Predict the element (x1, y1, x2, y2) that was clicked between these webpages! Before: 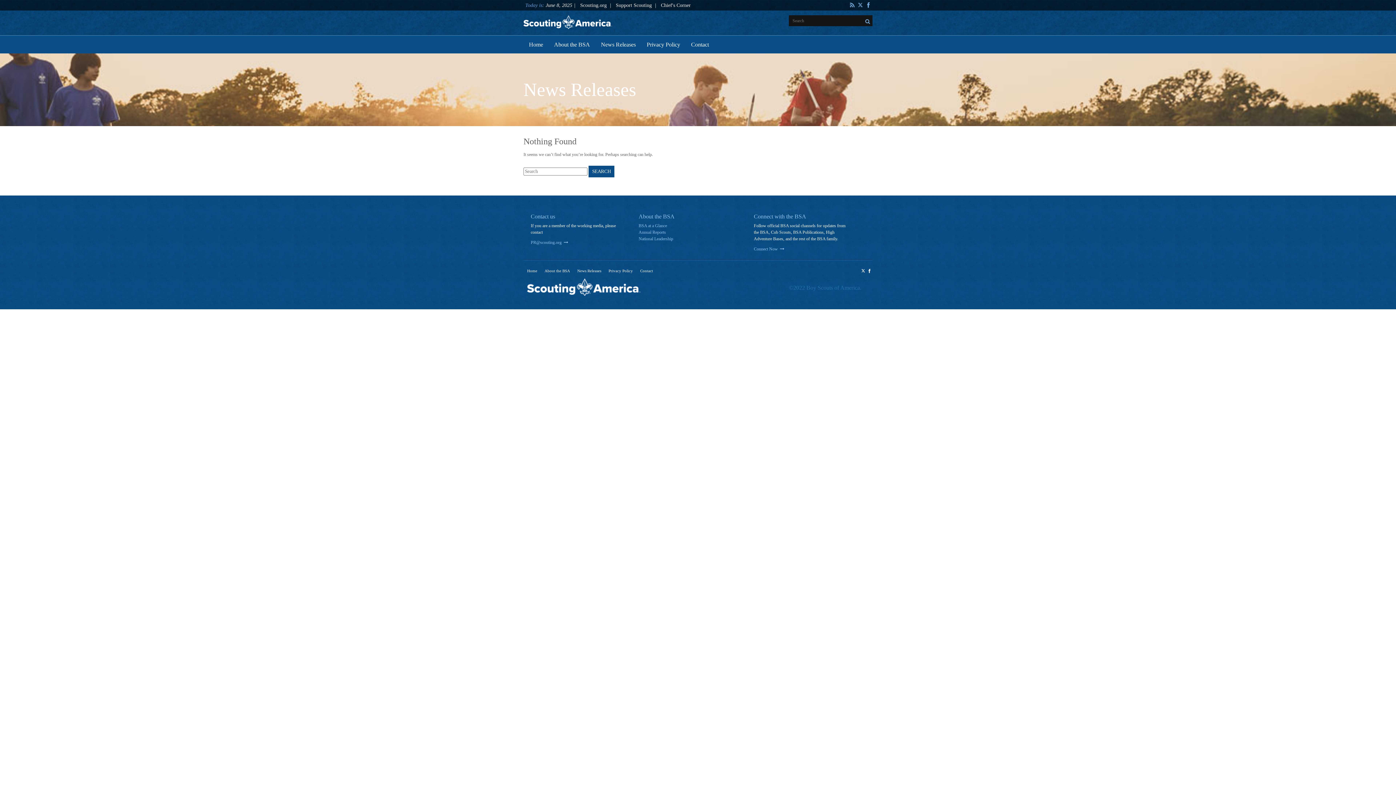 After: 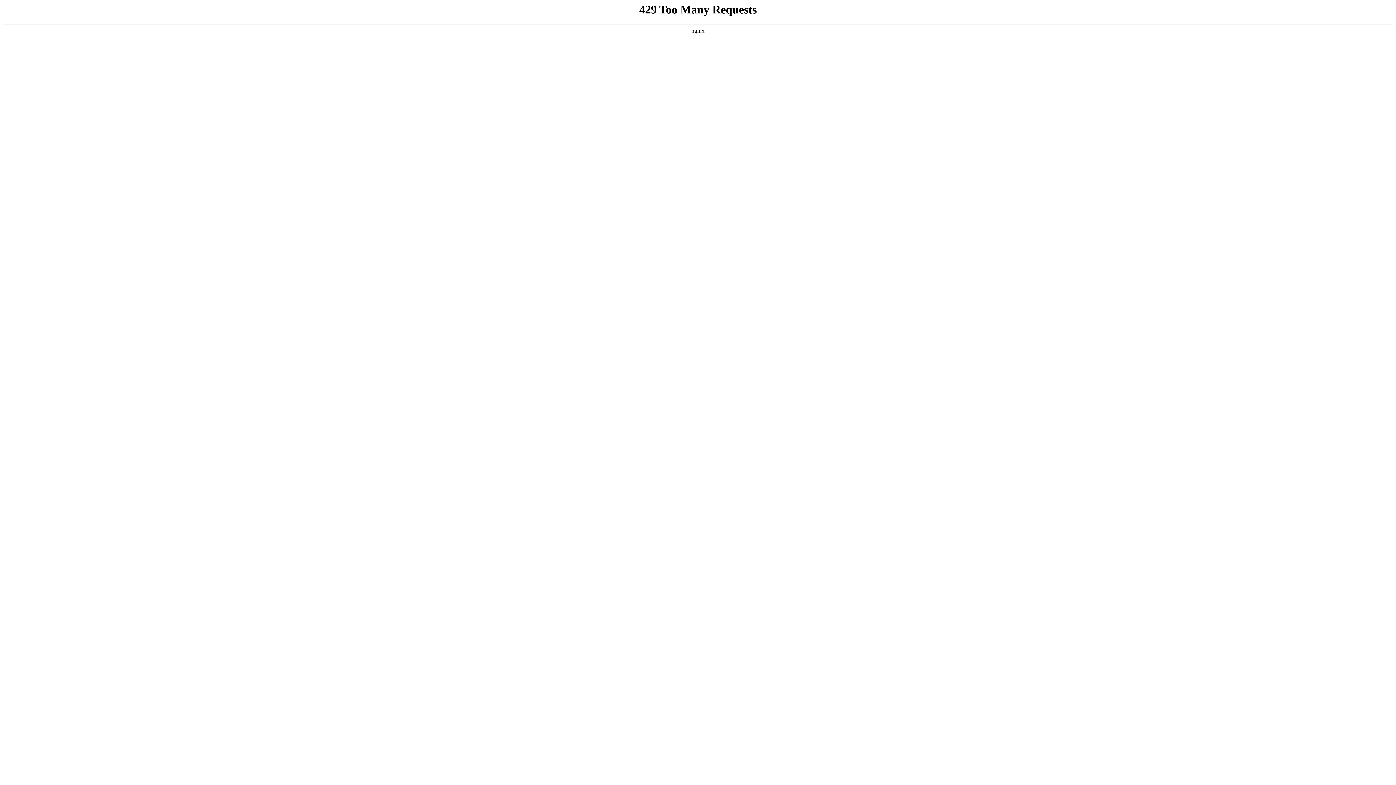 Action: label: Privacy Policy bbox: (641, 35, 685, 53)